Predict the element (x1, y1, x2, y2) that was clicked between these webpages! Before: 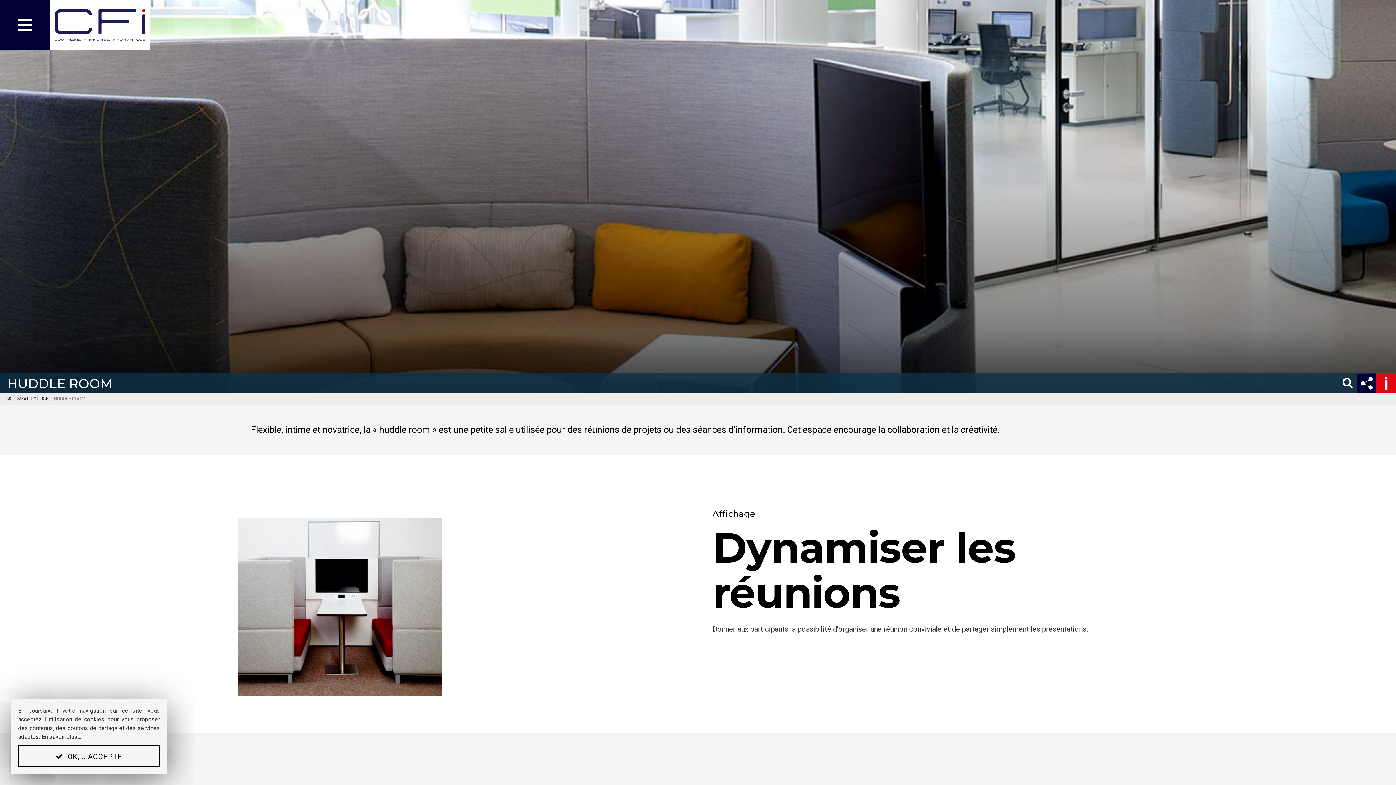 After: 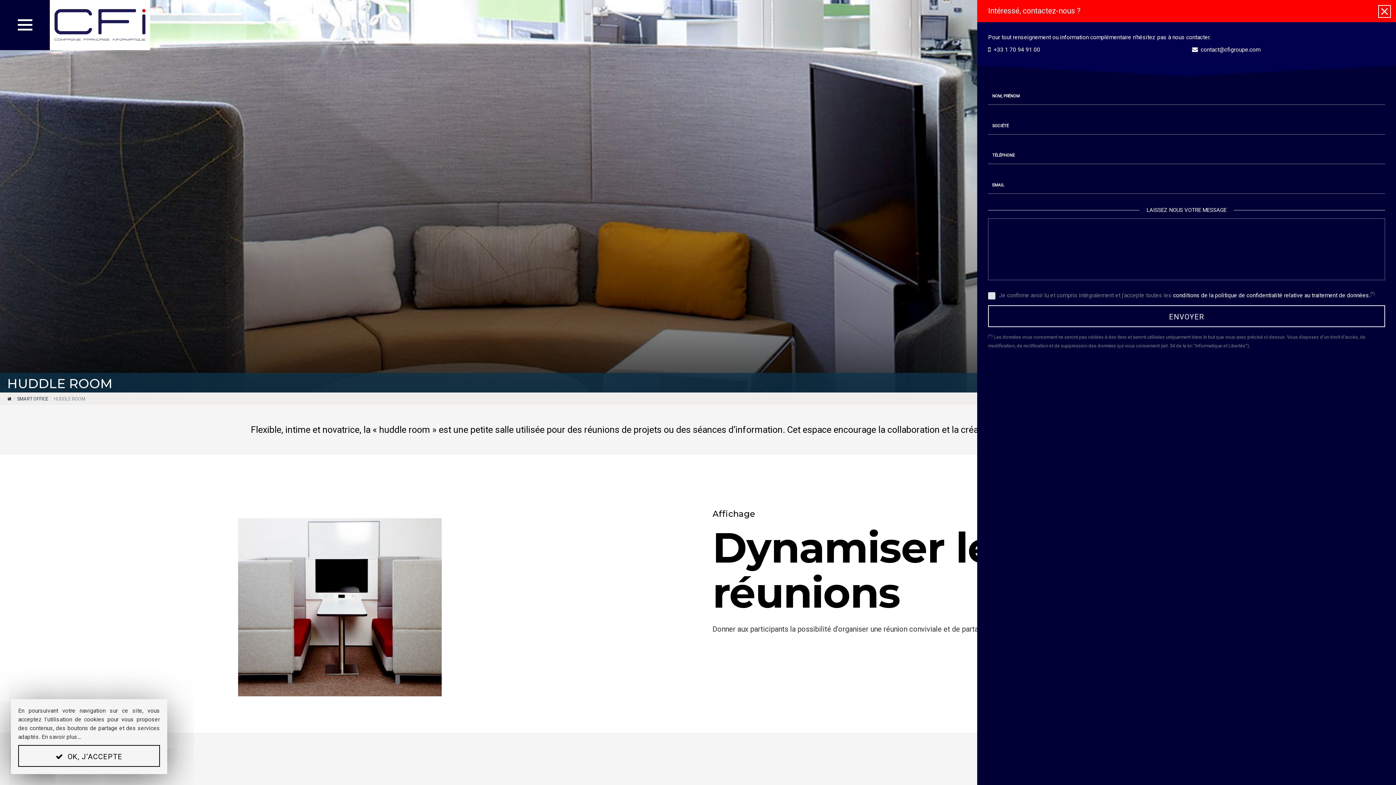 Action: bbox: (1376, 378, 1396, 387)